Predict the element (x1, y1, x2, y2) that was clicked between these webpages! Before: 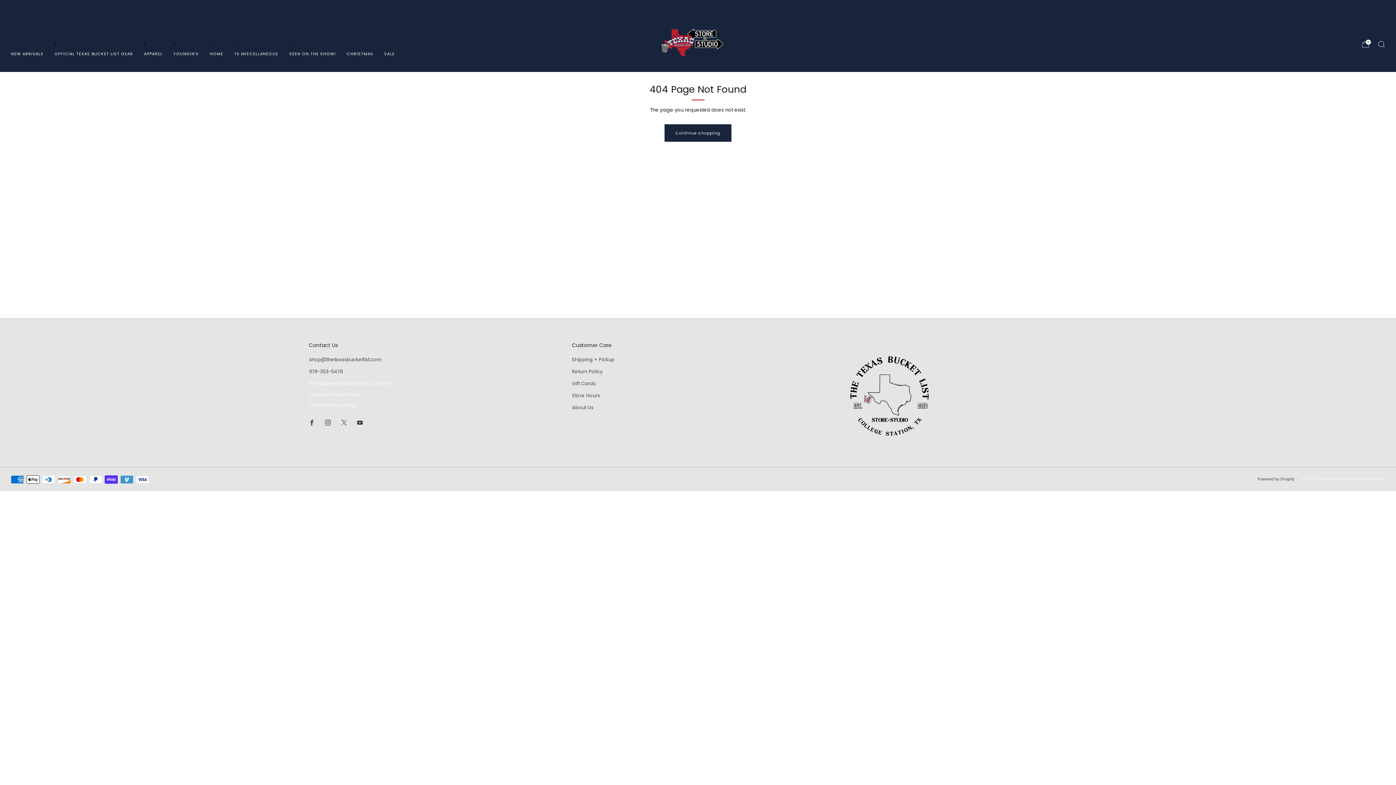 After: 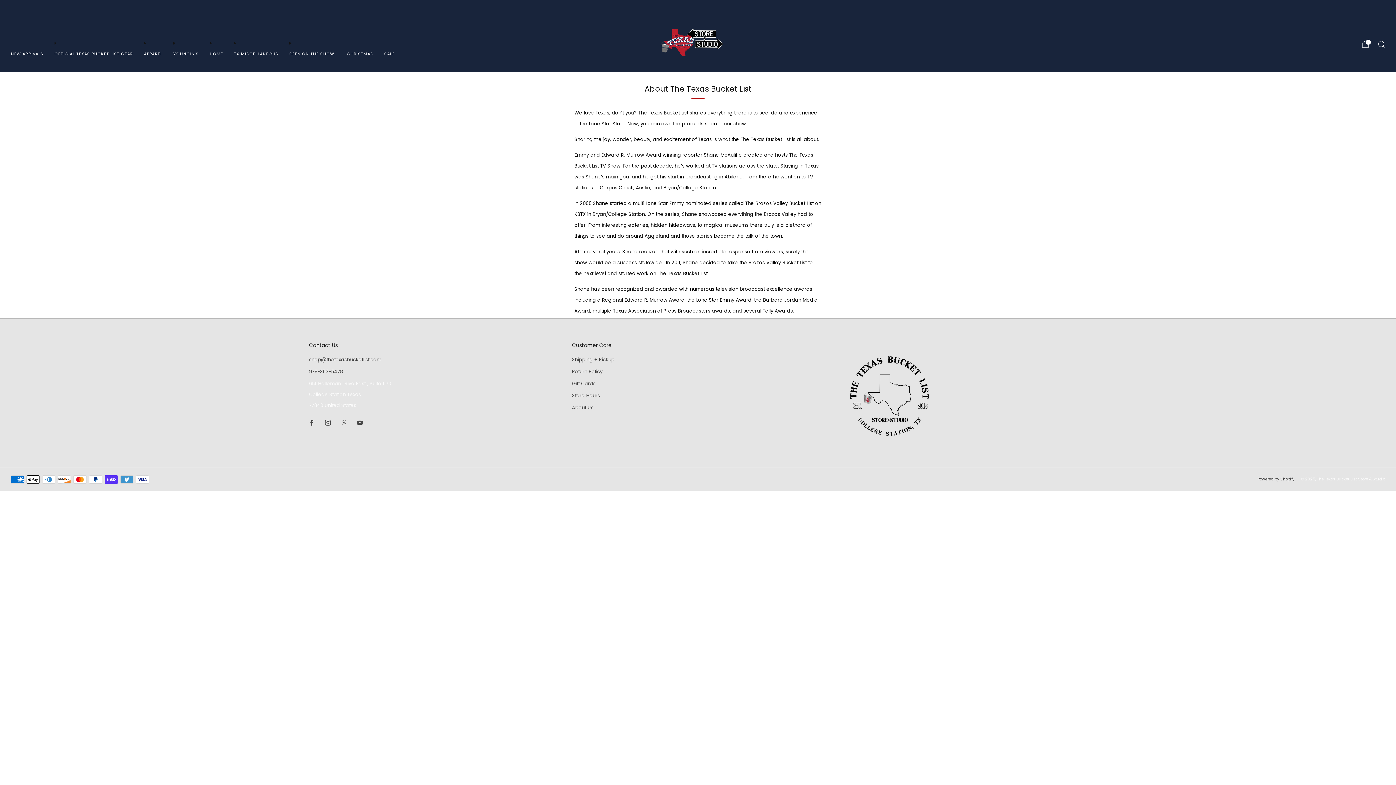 Action: label: About Us bbox: (572, 404, 593, 411)